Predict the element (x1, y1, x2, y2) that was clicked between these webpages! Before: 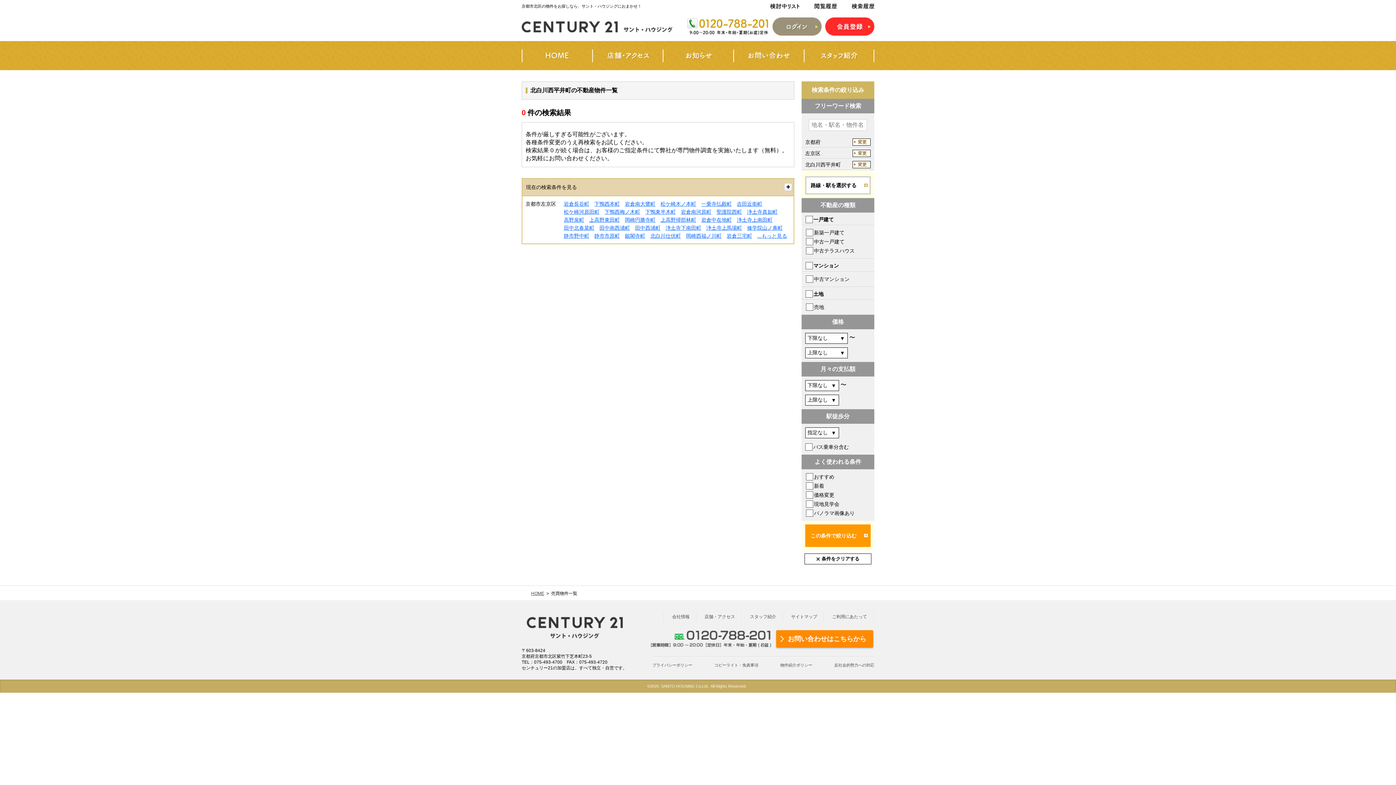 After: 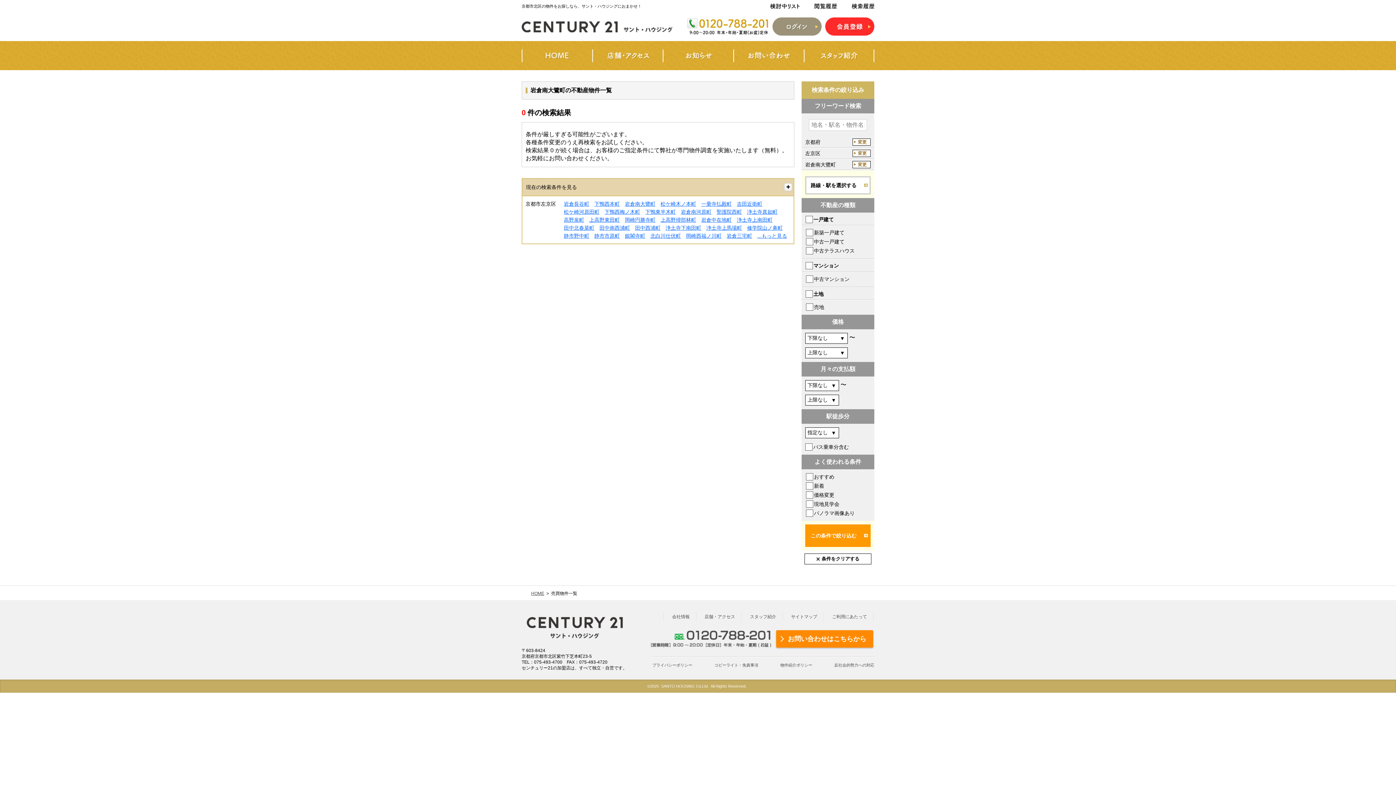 Action: bbox: (625, 201, 655, 206) label: 岩倉南大鷺町